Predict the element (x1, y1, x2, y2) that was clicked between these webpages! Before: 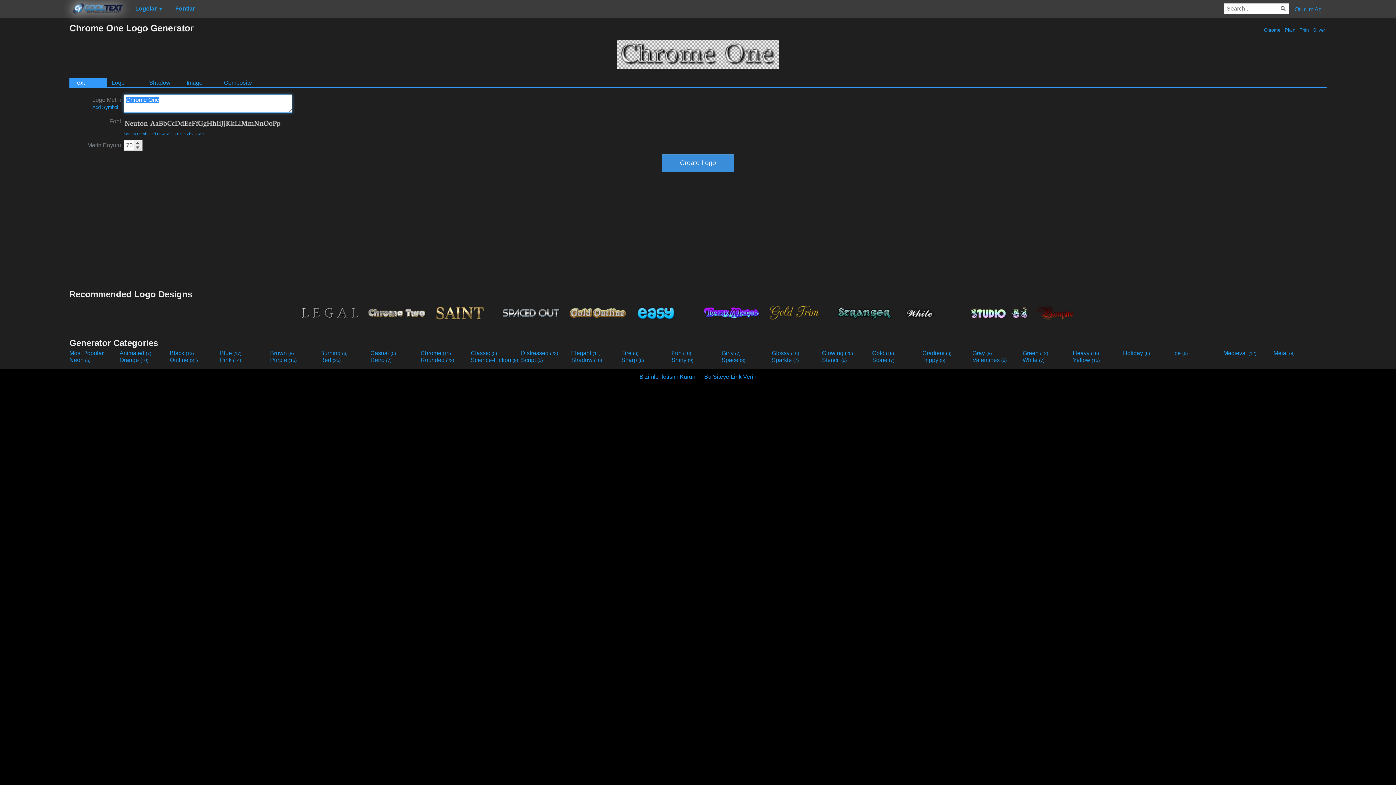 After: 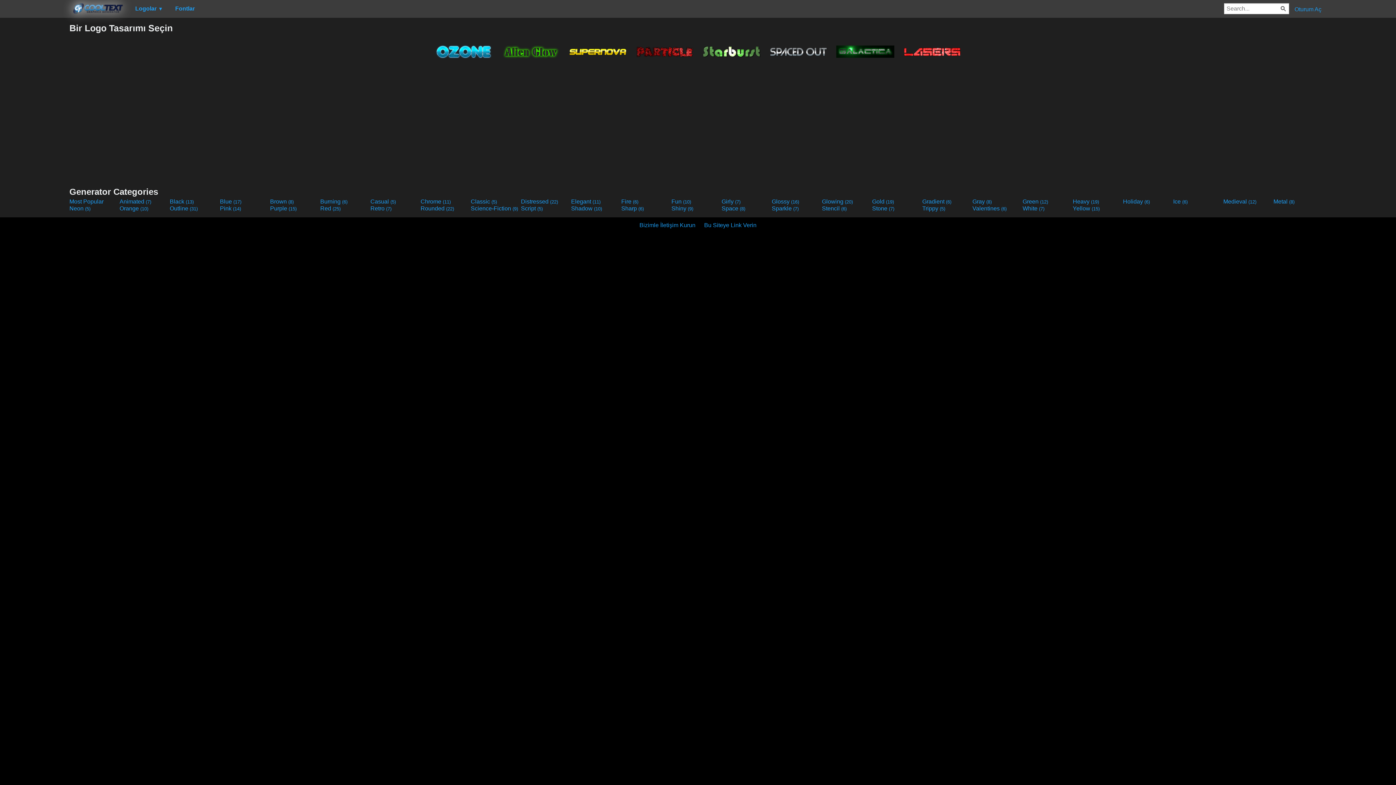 Action: label: Space (8) bbox: (721, 357, 770, 363)